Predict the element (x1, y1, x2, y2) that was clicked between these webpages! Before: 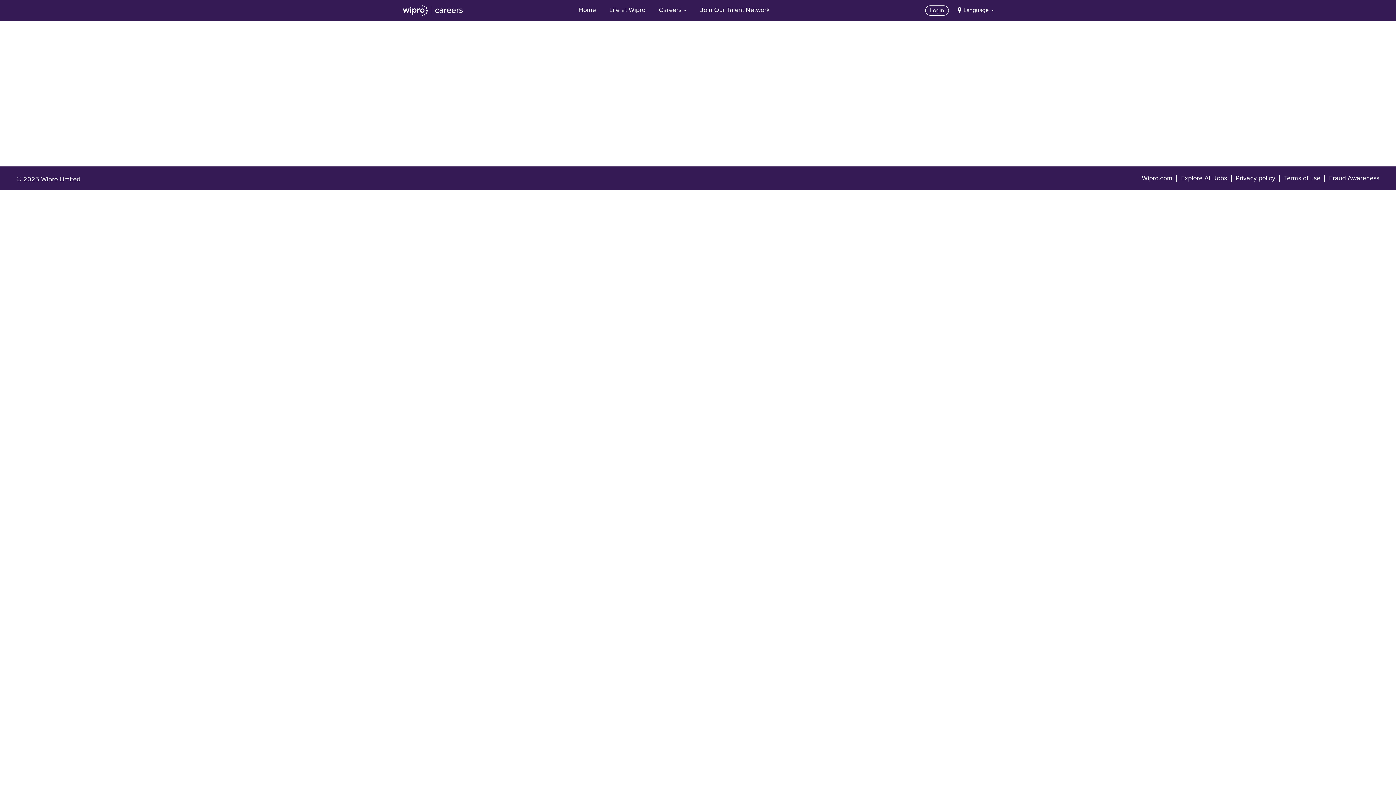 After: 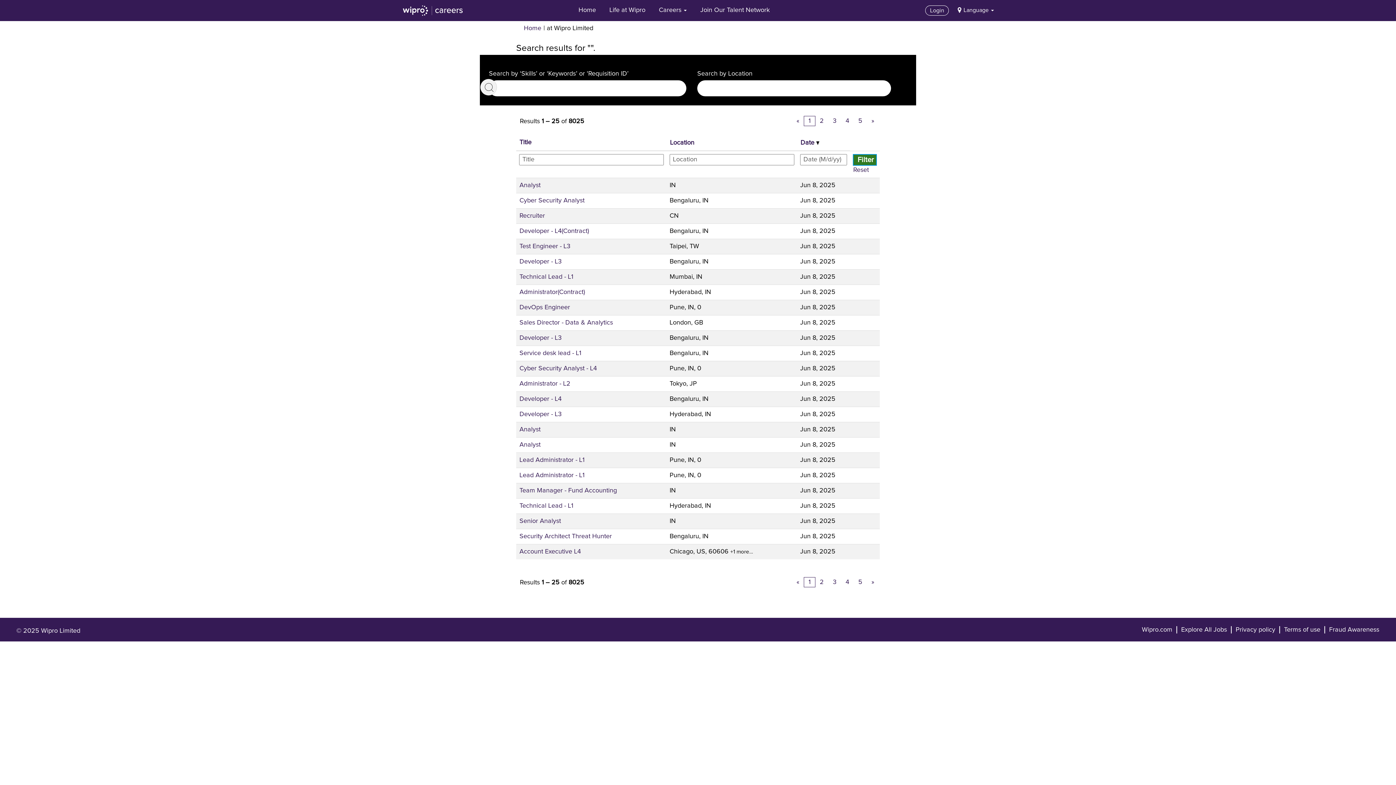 Action: bbox: (1181, 174, 1227, 182) label: Explore All Jobs